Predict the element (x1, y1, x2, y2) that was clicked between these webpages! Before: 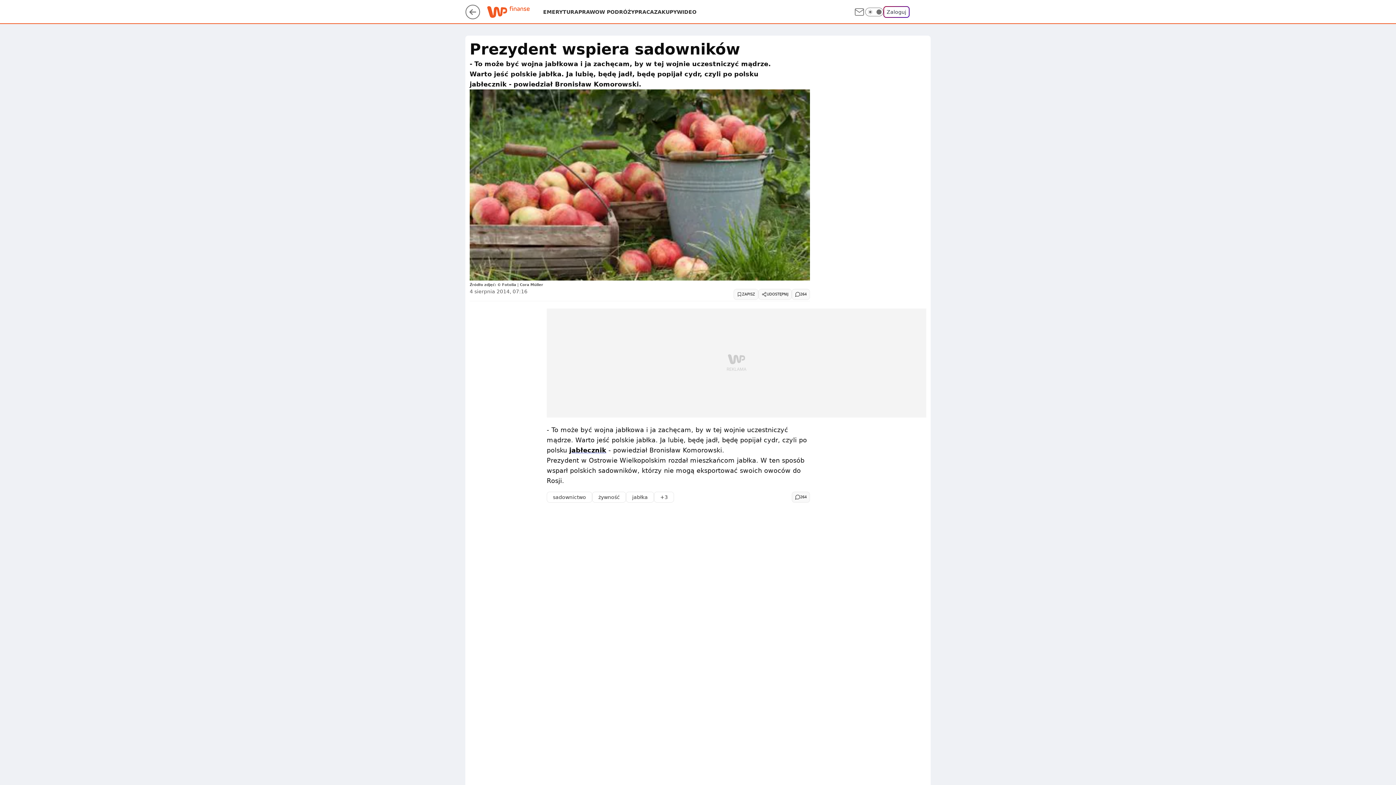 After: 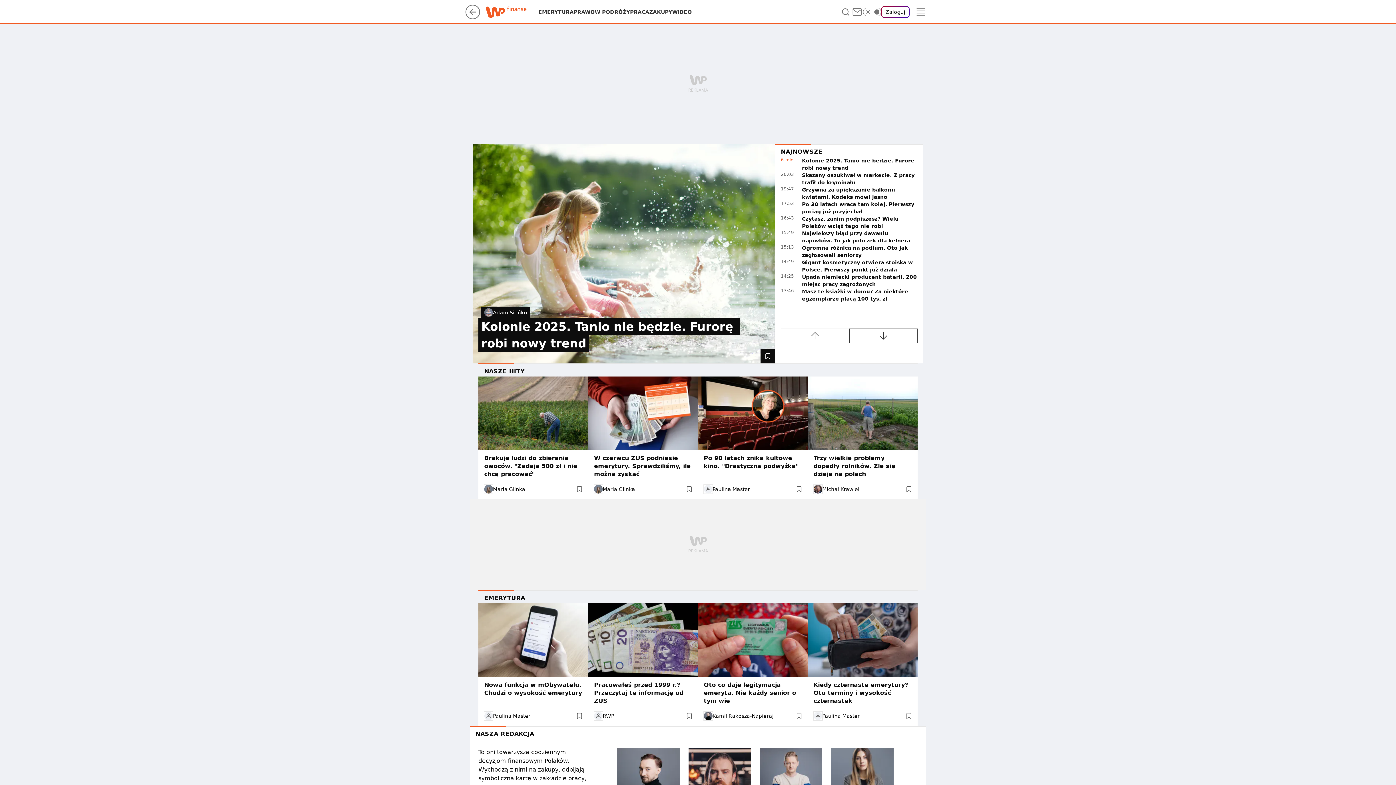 Action: bbox: (485, 8, 543, 15)